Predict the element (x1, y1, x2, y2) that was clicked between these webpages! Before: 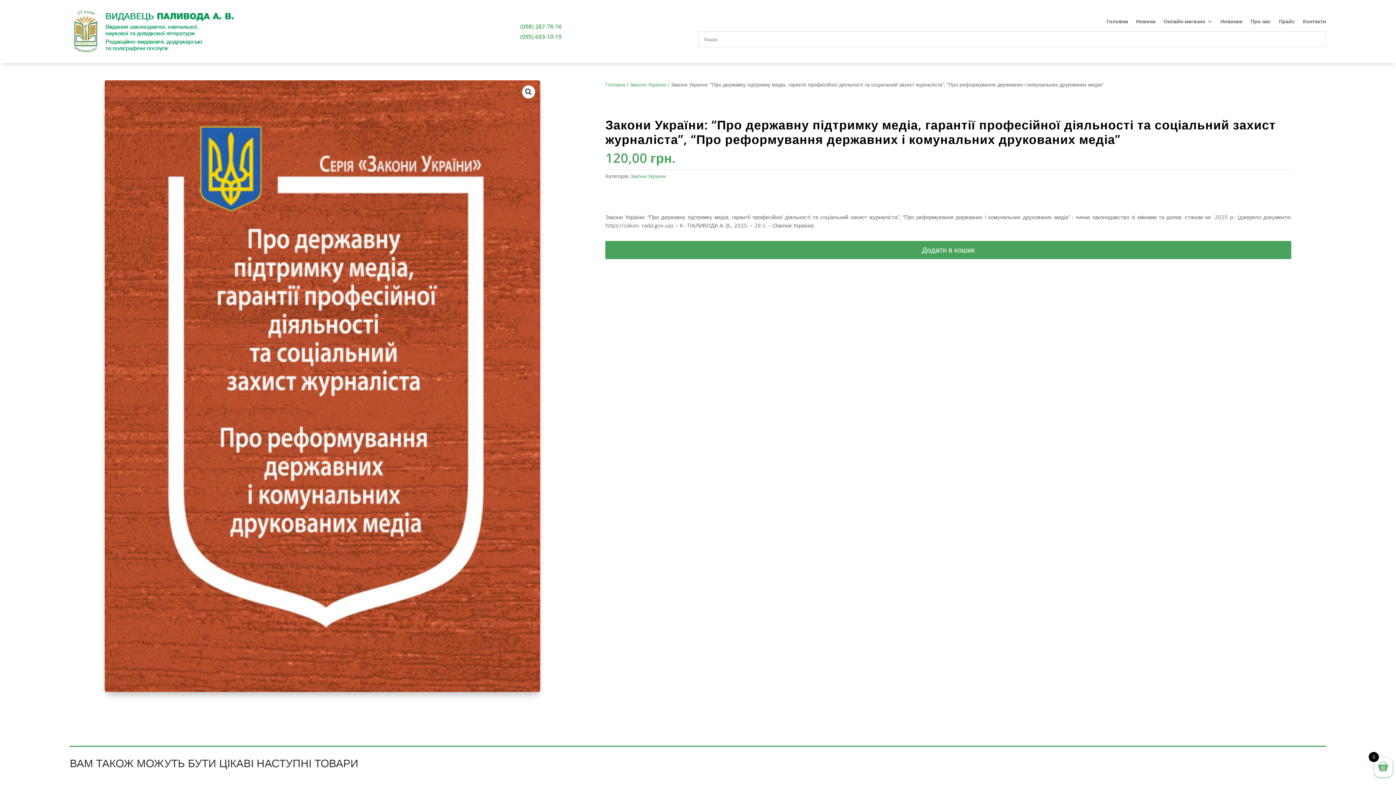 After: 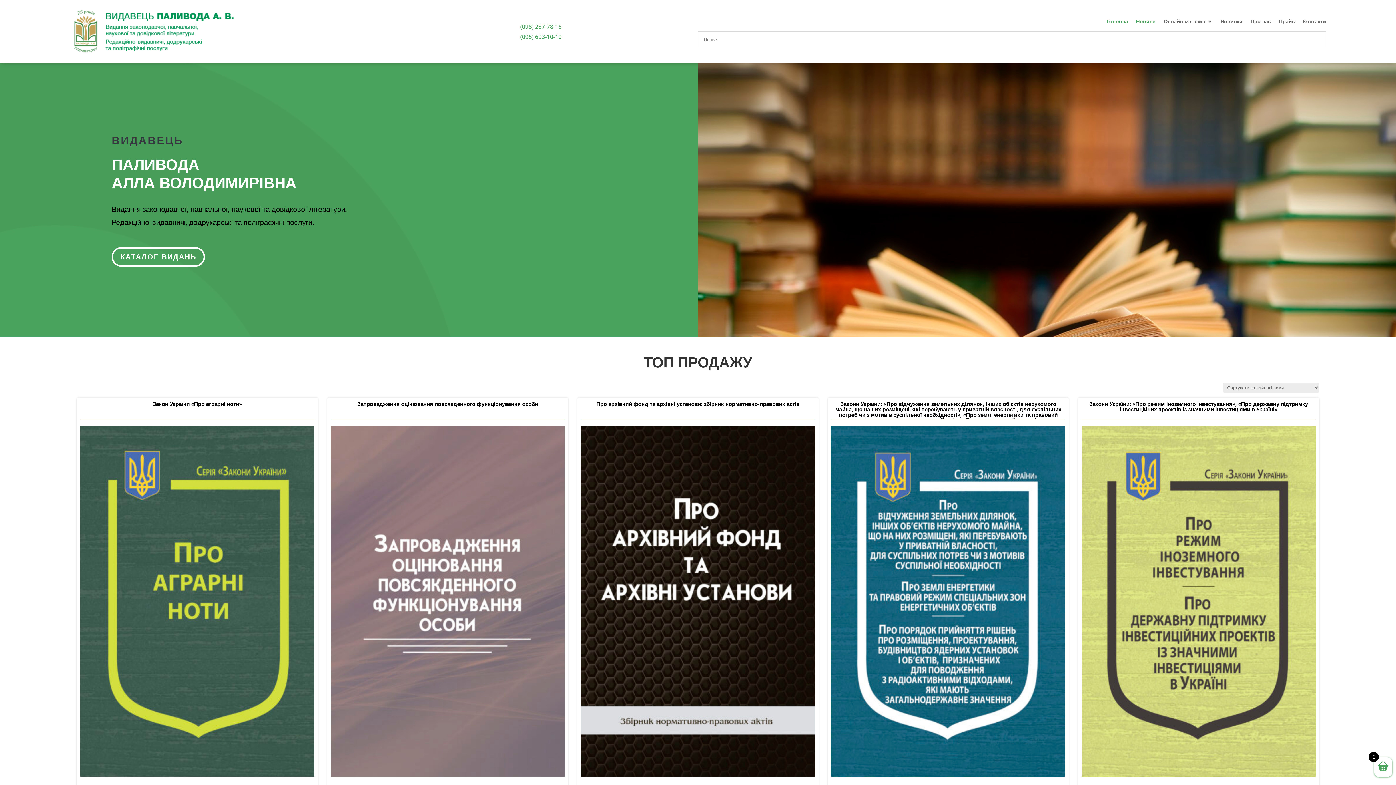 Action: label: Головна bbox: (1106, 18, 1128, 26)